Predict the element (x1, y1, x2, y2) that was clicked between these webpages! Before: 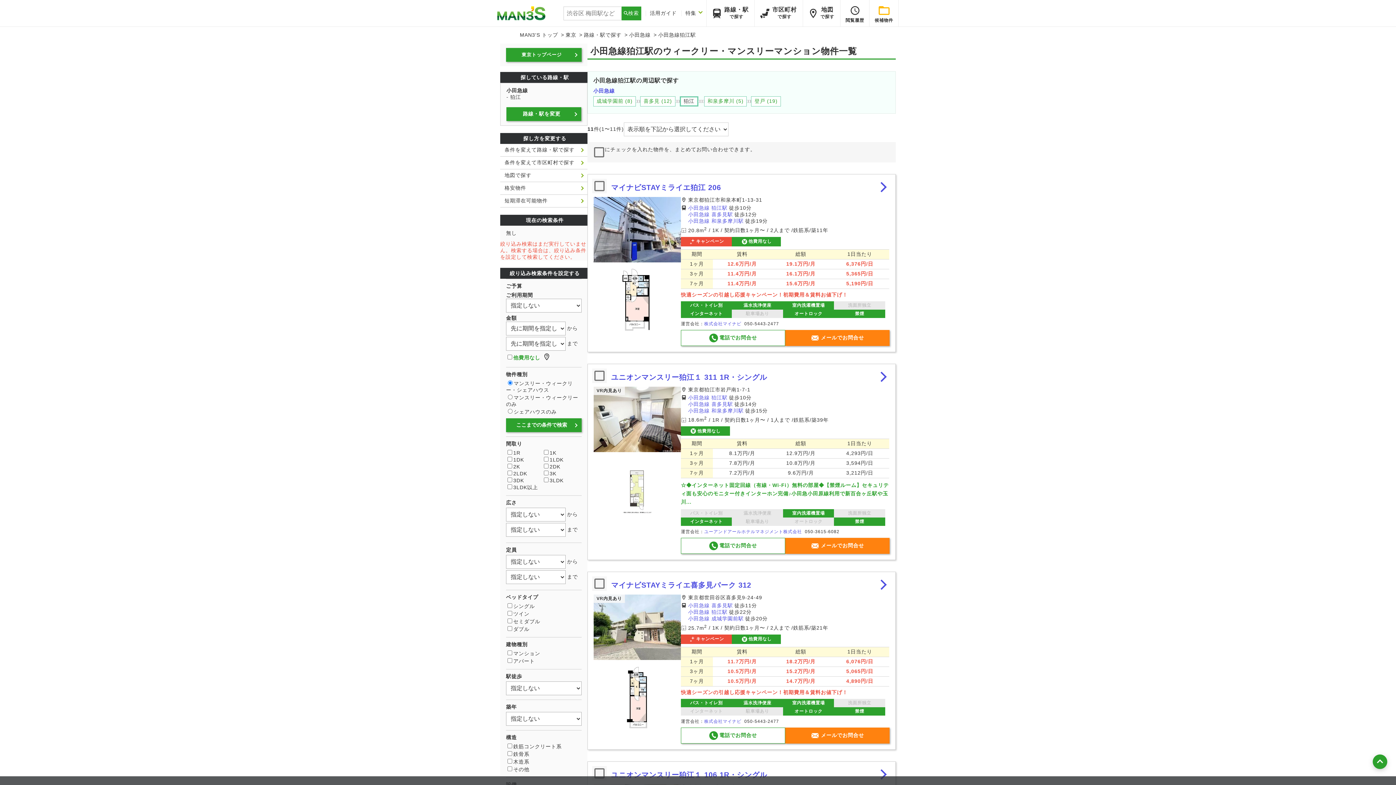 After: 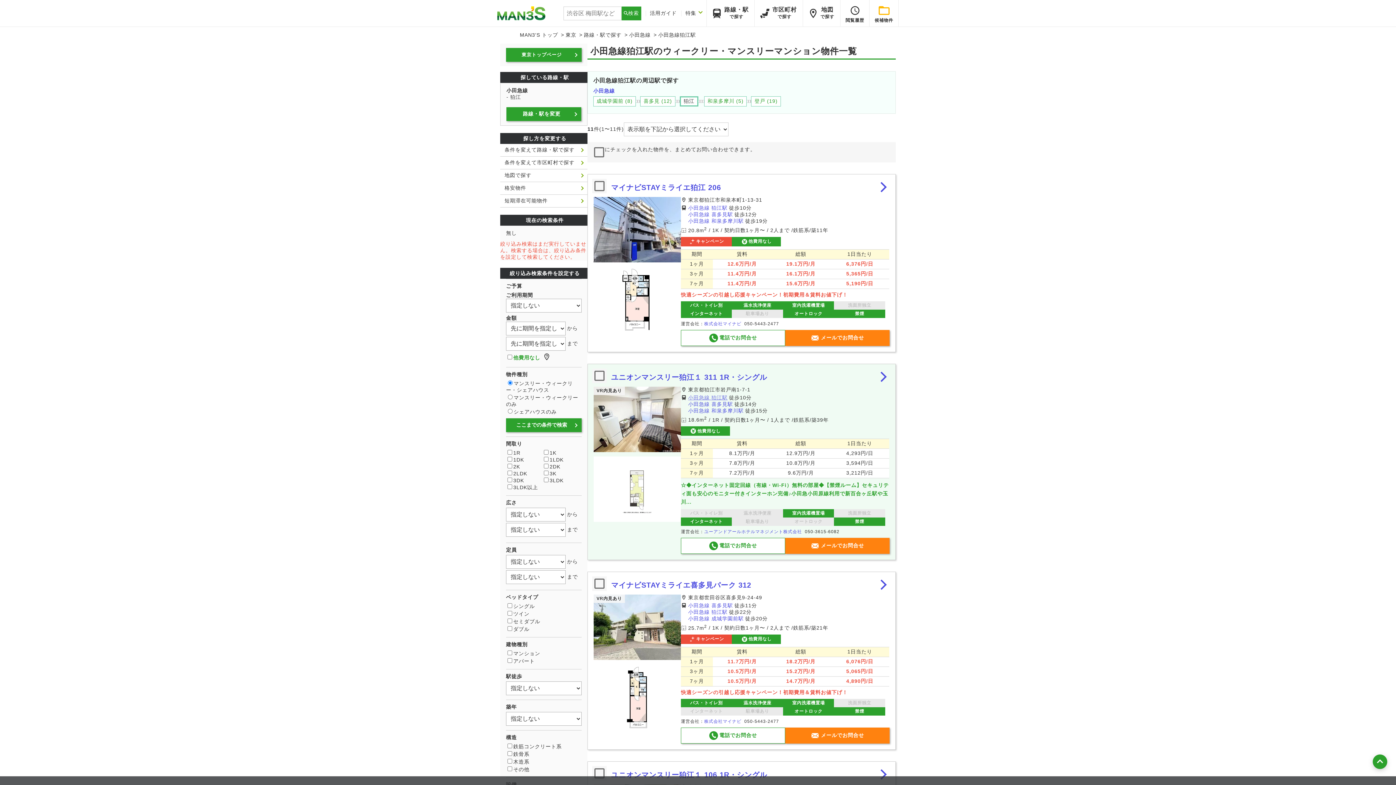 Action: bbox: (688, 394, 727, 401) label: 小田急線 狛江駅